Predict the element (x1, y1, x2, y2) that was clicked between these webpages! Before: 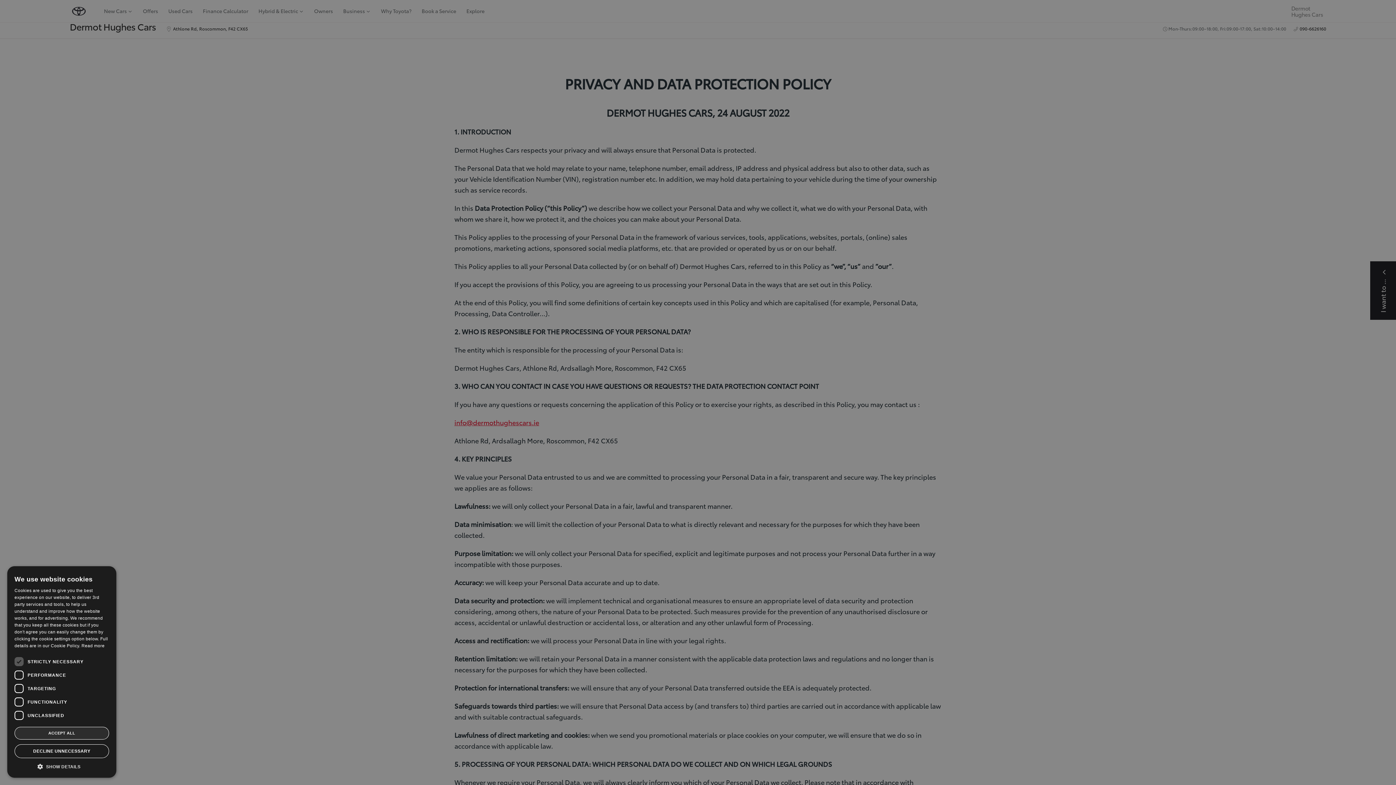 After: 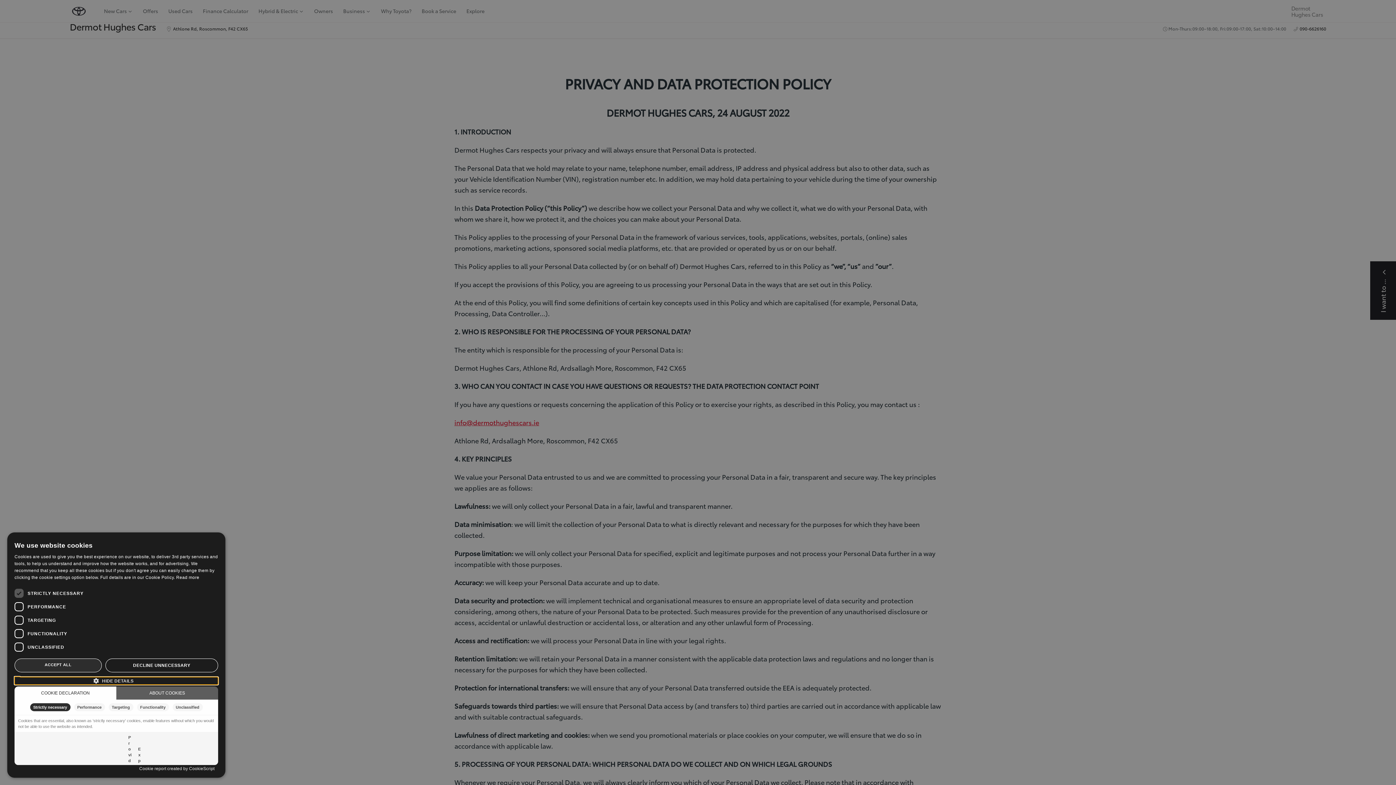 Action: bbox: (14, 763, 109, 770) label:  SHOW DETAILS